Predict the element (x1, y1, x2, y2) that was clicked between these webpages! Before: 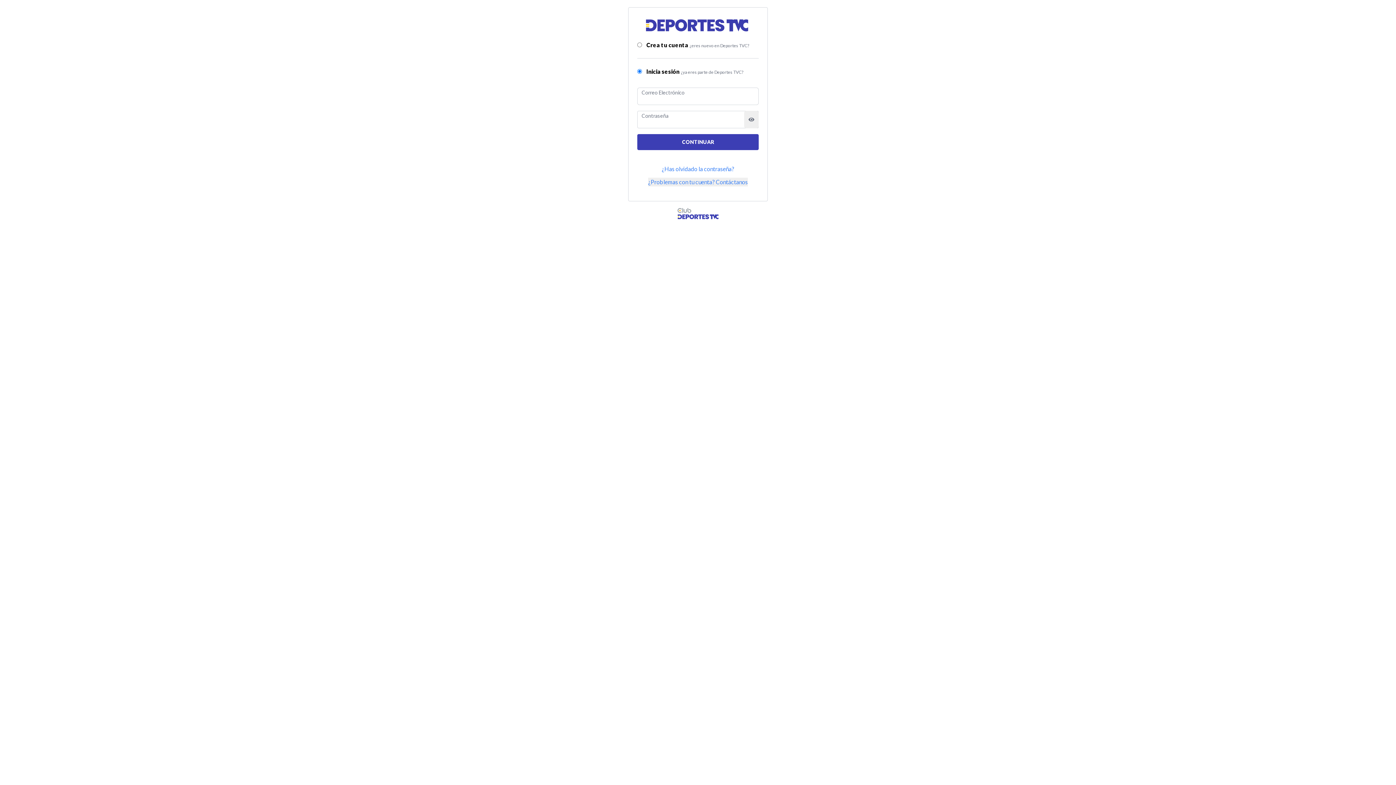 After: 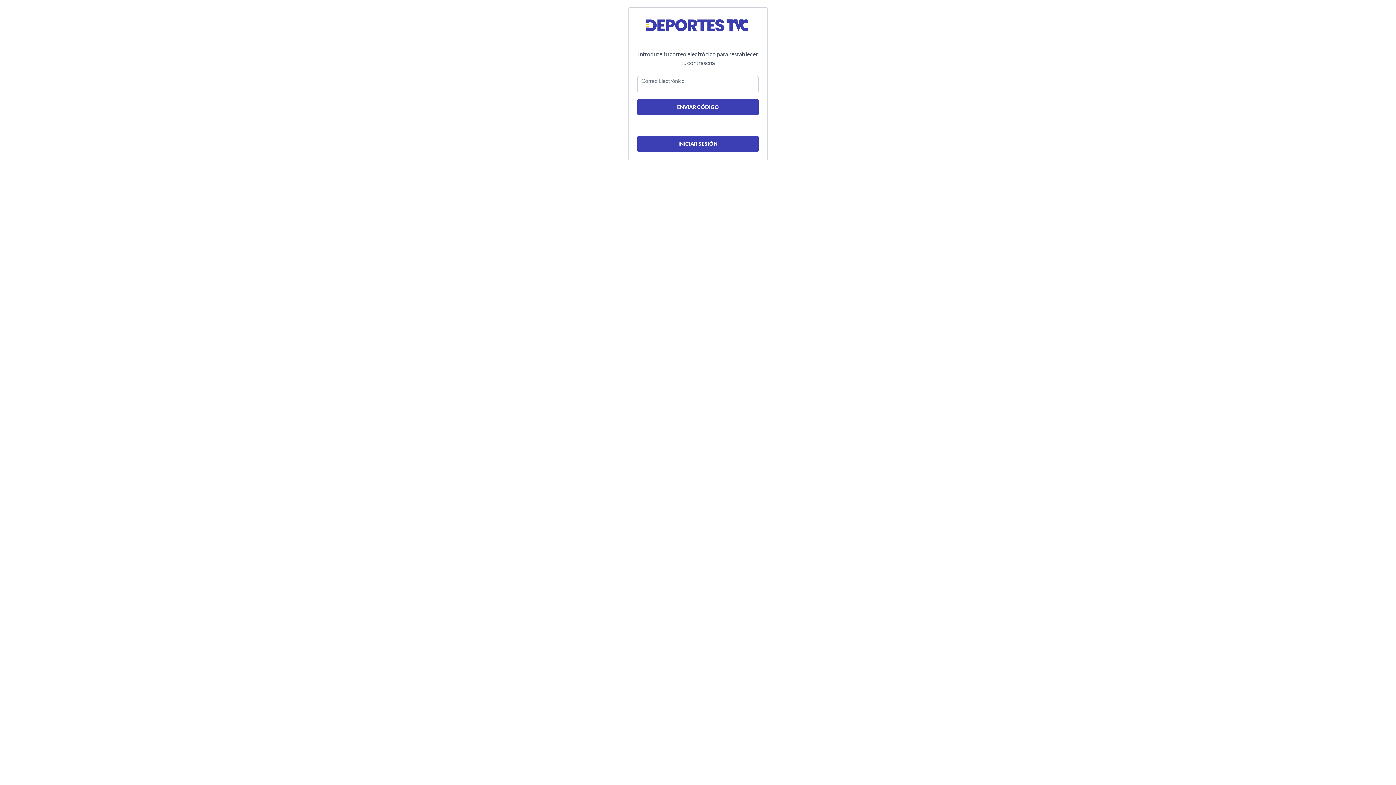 Action: bbox: (637, 164, 758, 173) label: ¿Has olvidado la contraseña?